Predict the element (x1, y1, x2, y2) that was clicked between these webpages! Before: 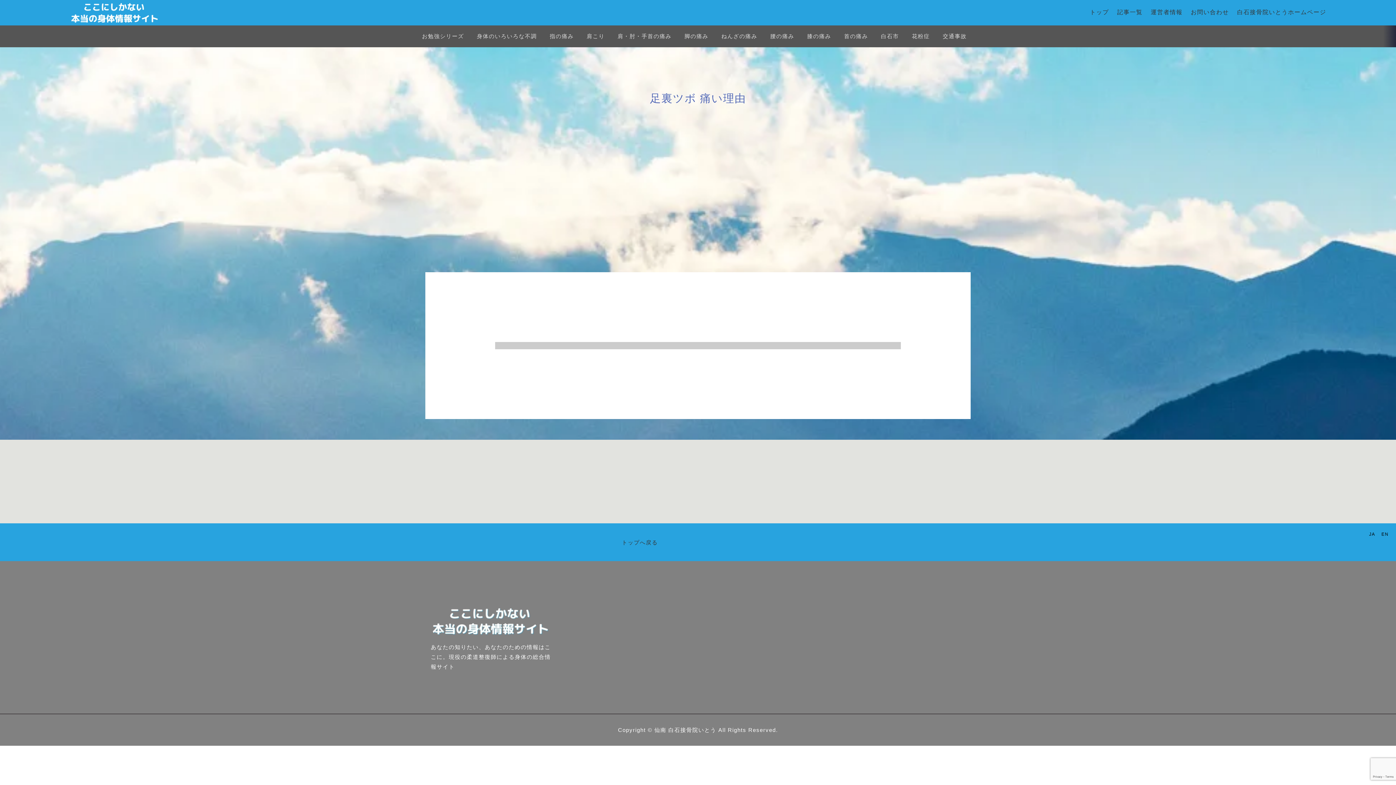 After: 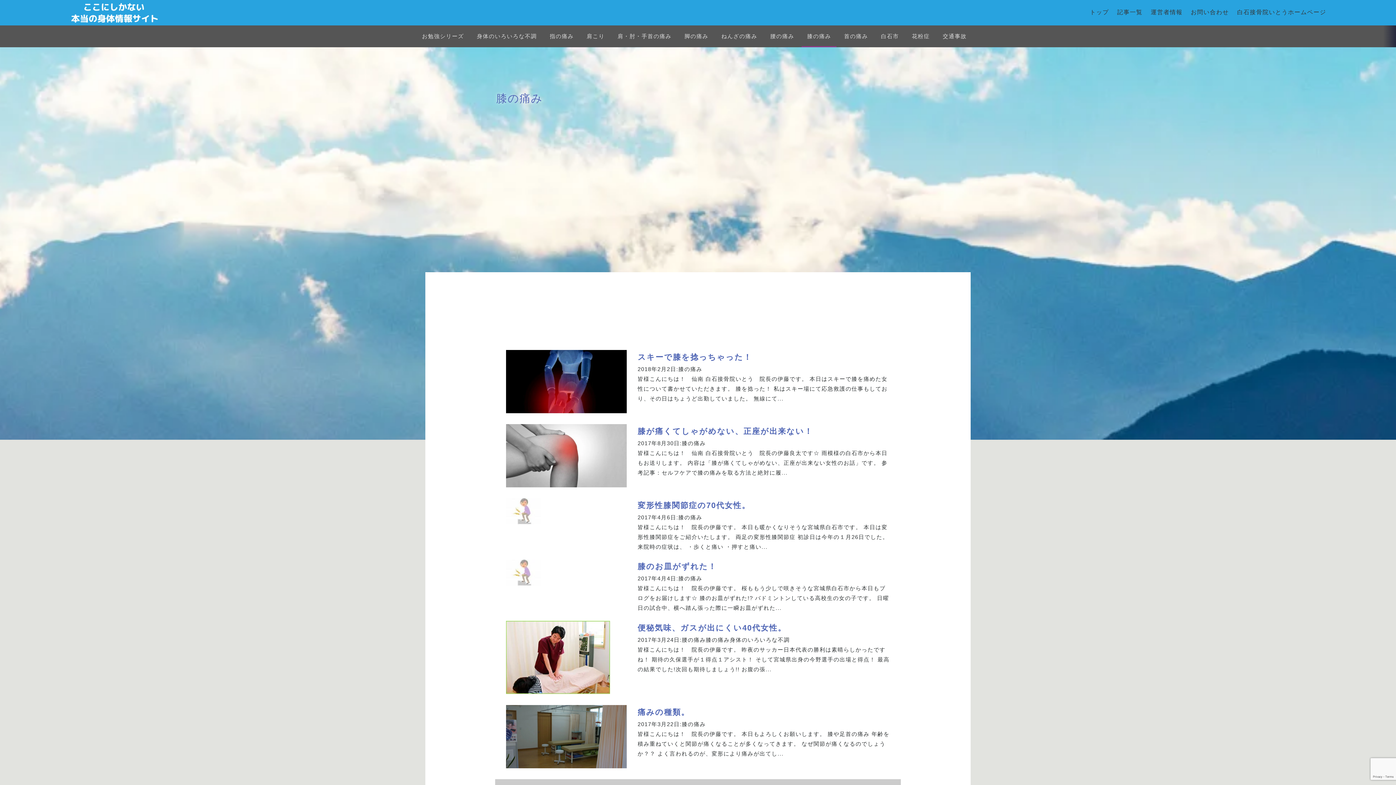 Action: bbox: (801, 25, 836, 47) label: 膝の痛み